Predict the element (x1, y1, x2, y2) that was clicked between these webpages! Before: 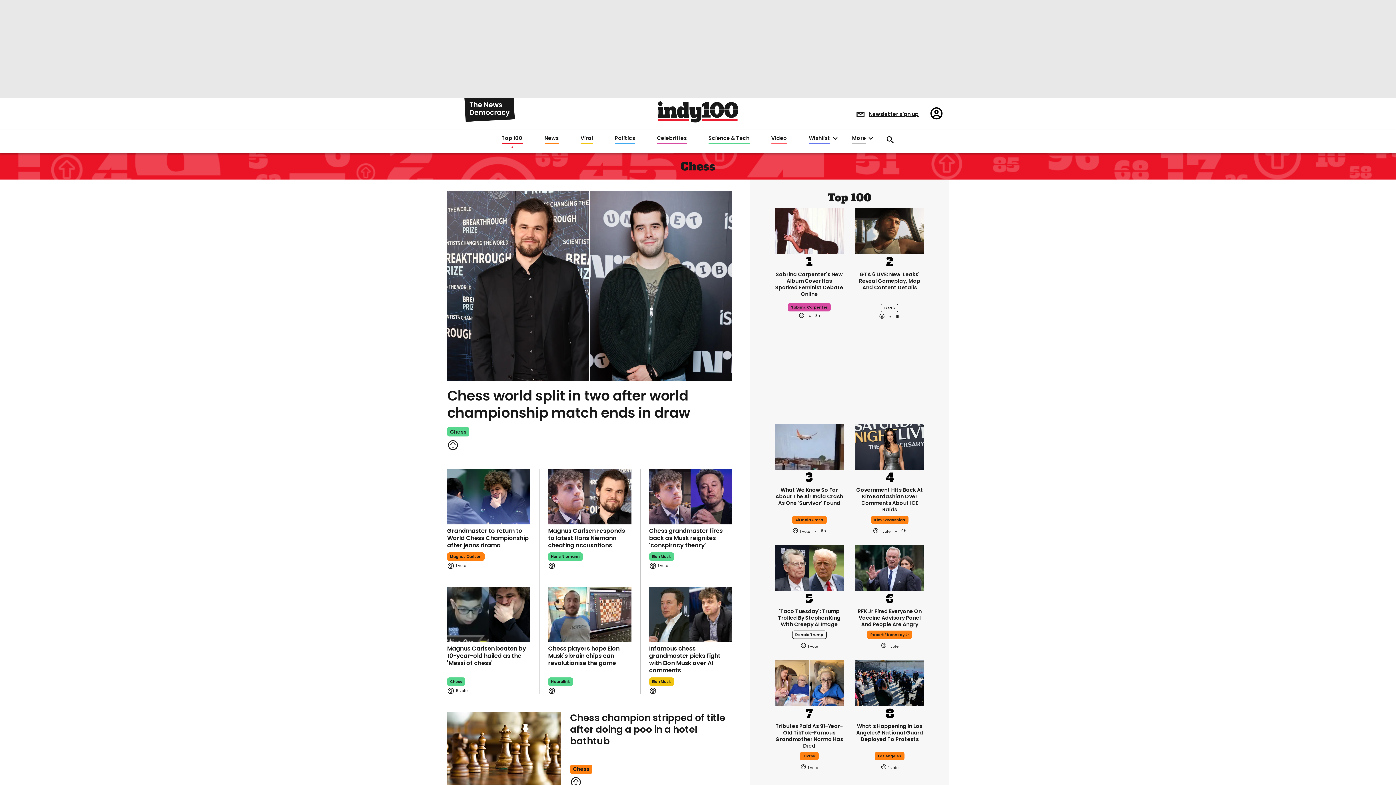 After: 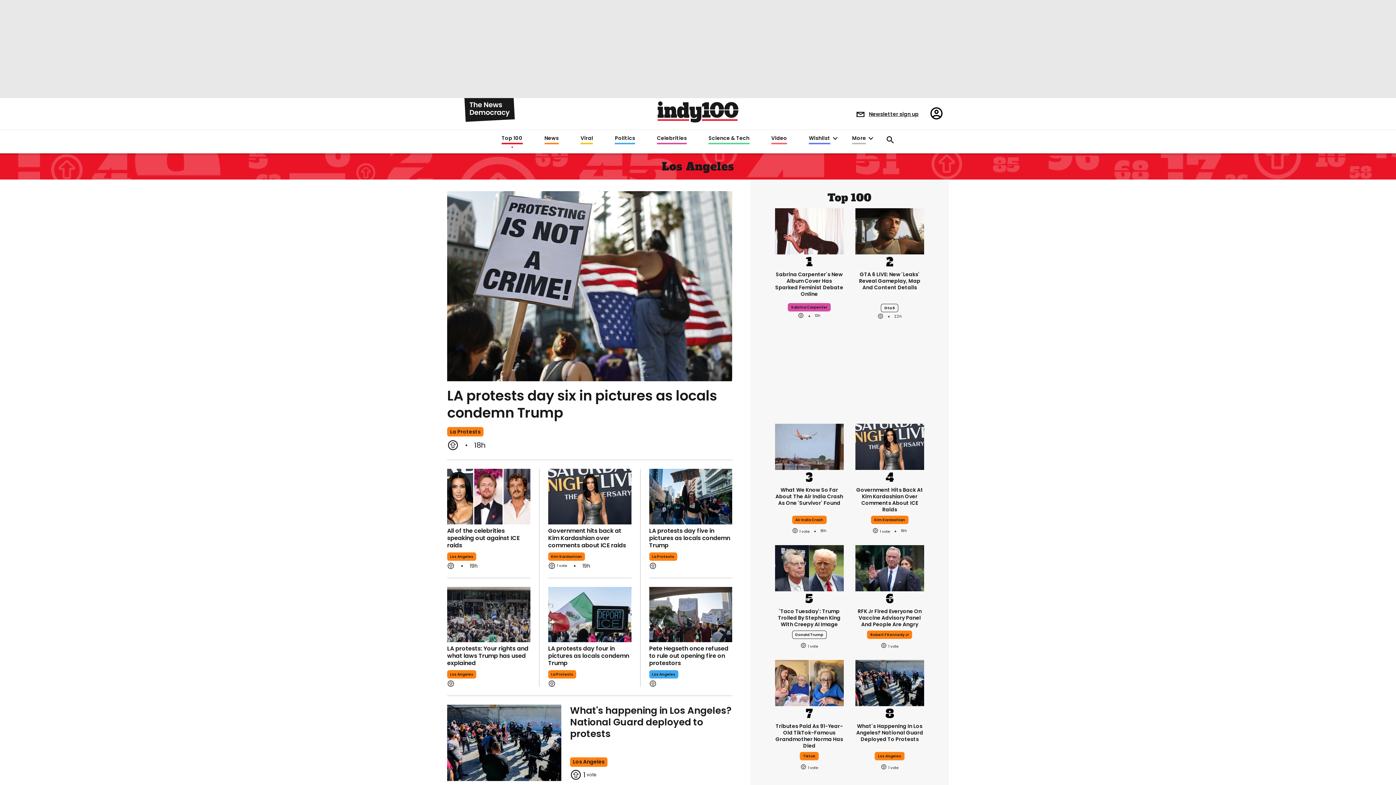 Action: label: Los Angeles bbox: (875, 745, 904, 754)